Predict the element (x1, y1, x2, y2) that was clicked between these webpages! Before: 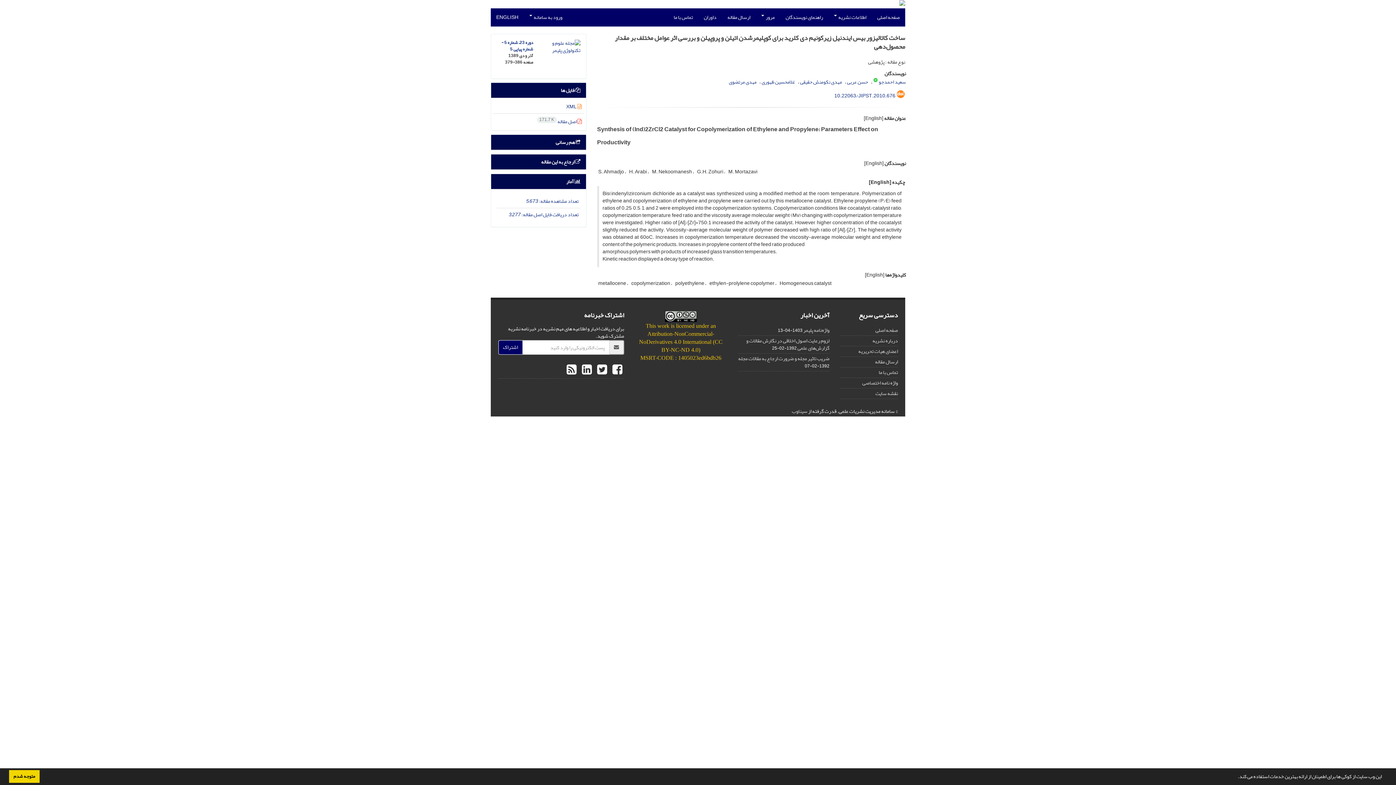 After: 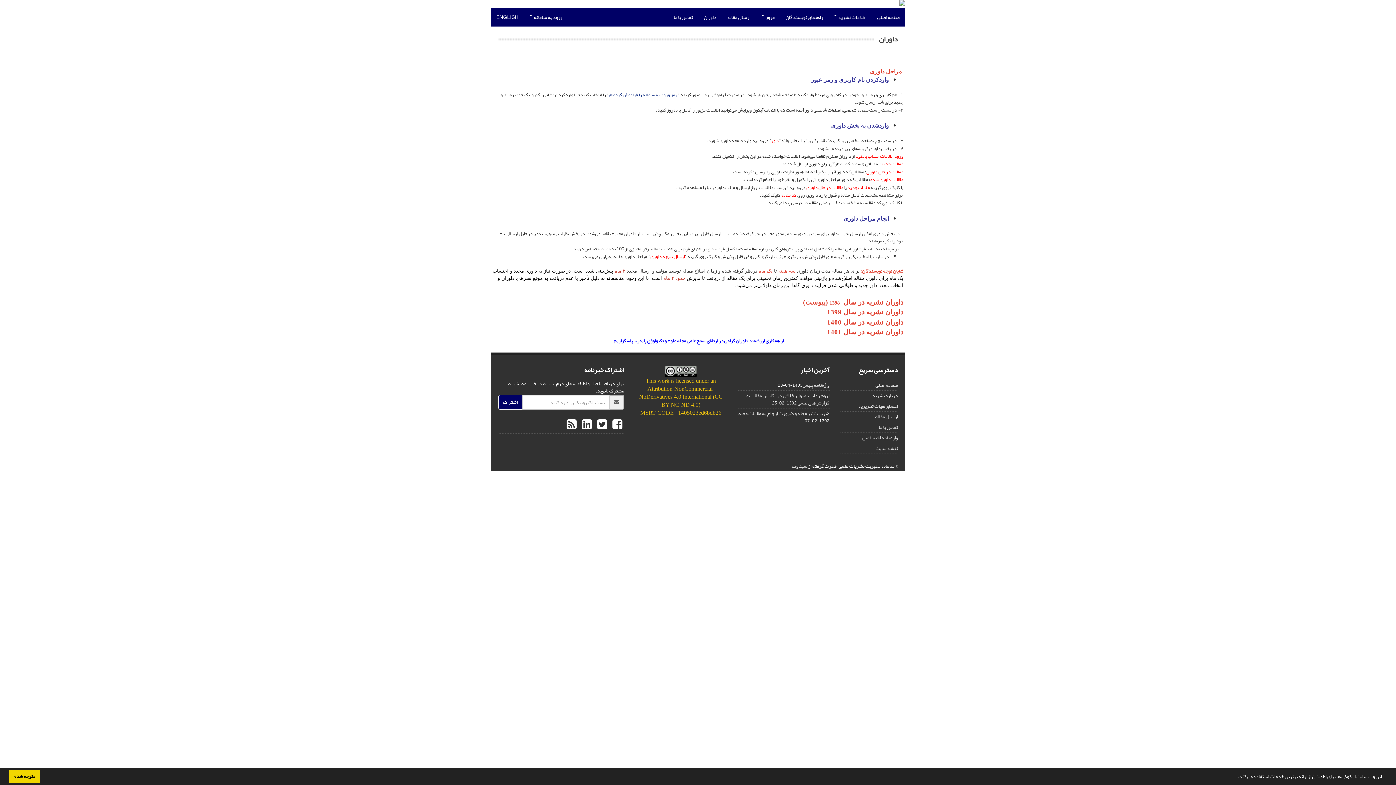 Action: label: داوران bbox: (698, 8, 722, 26)